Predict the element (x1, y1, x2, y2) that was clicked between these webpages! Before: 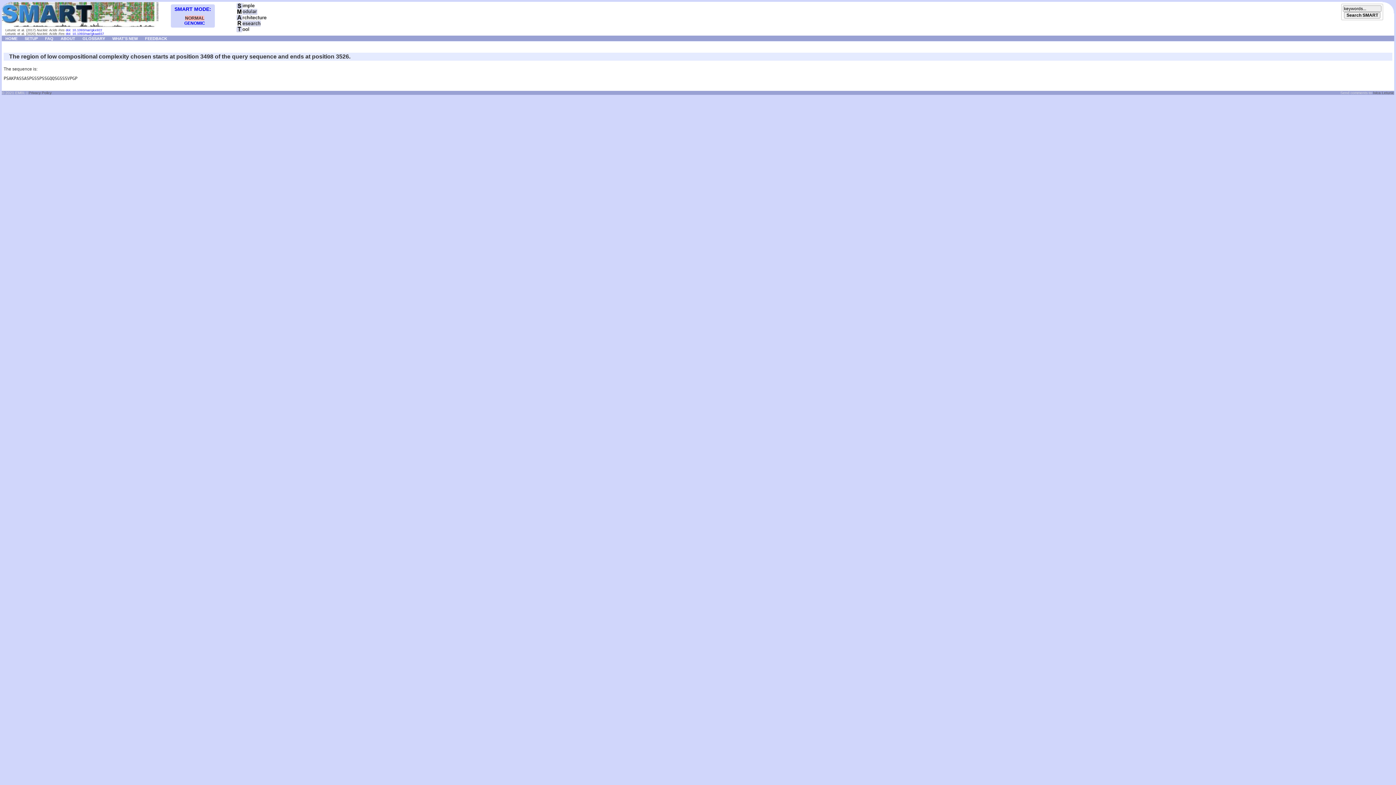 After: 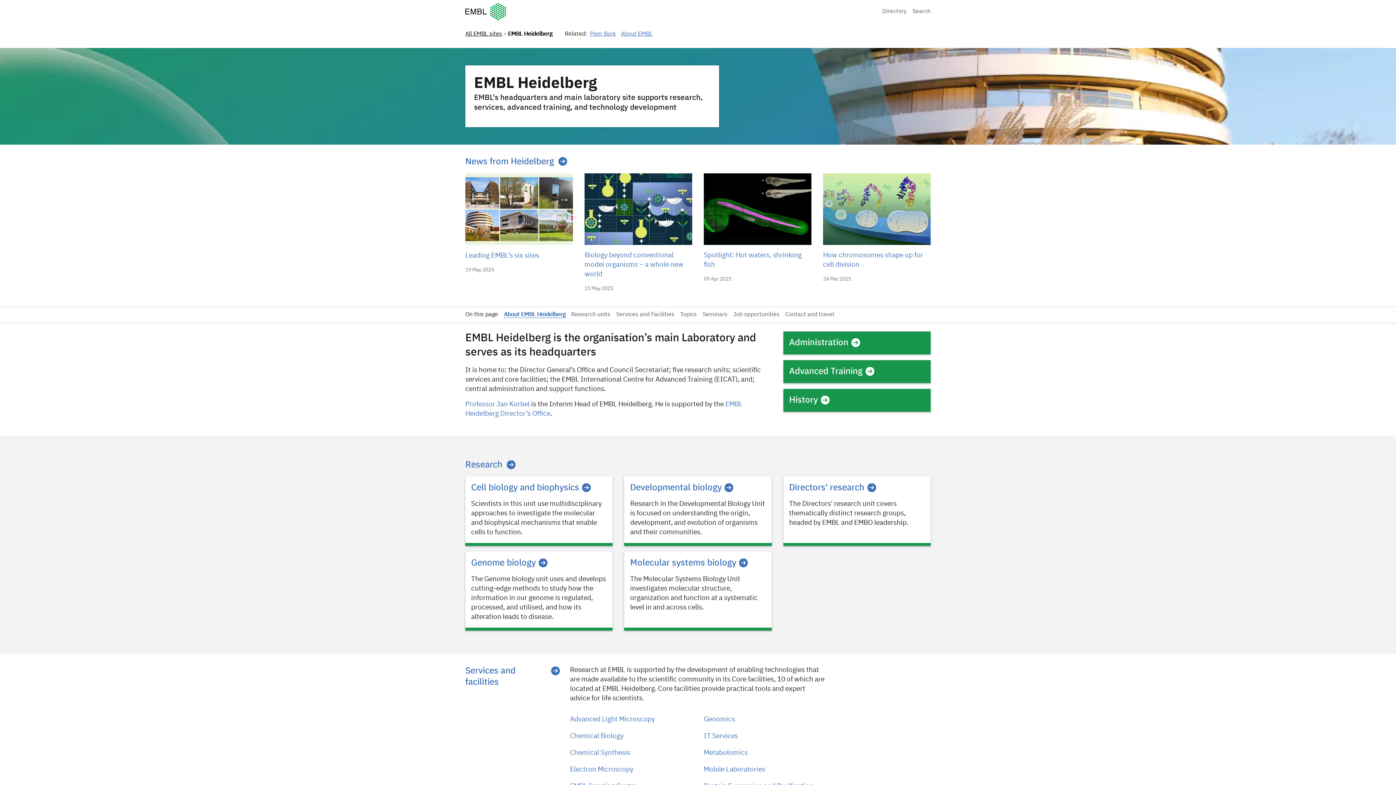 Action: label: Privacy Policy bbox: (28, 90, 51, 94)